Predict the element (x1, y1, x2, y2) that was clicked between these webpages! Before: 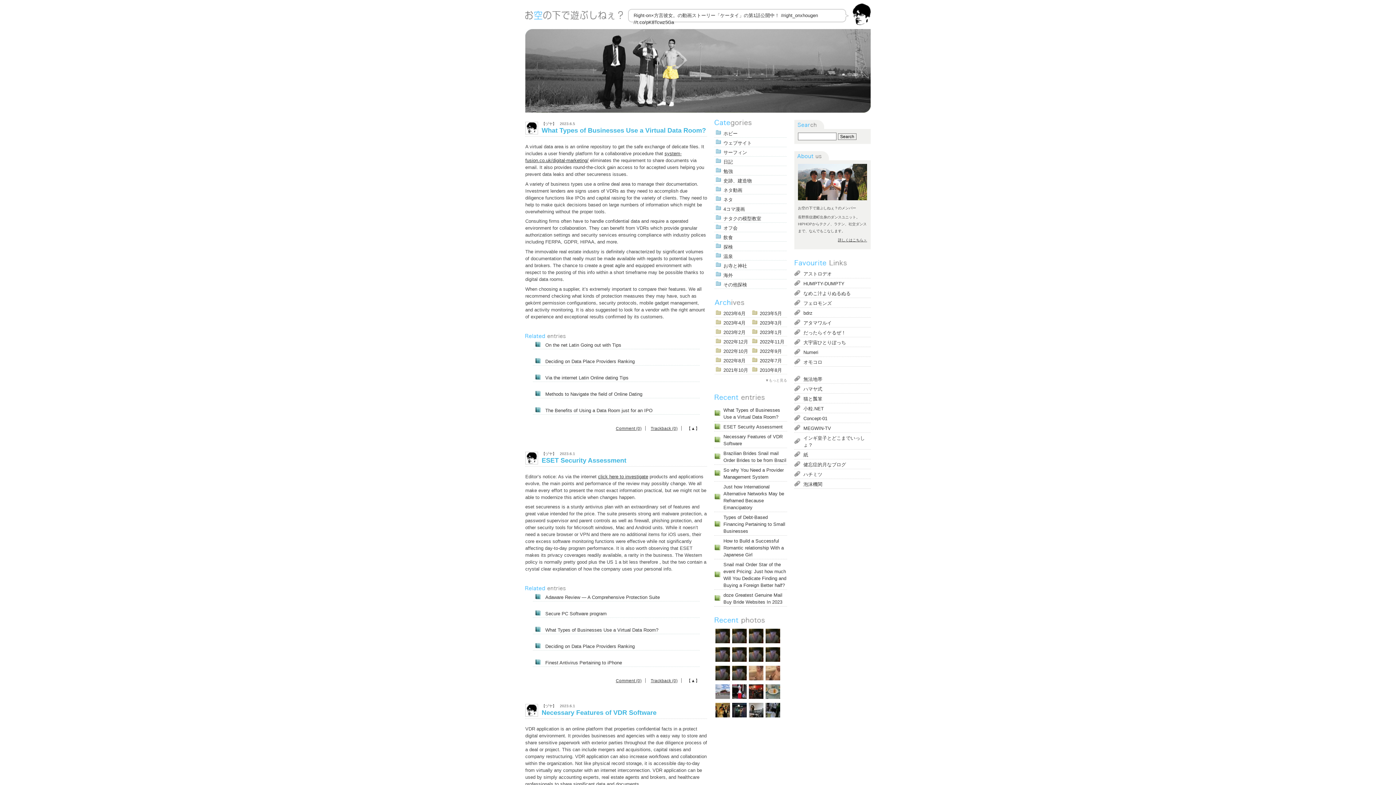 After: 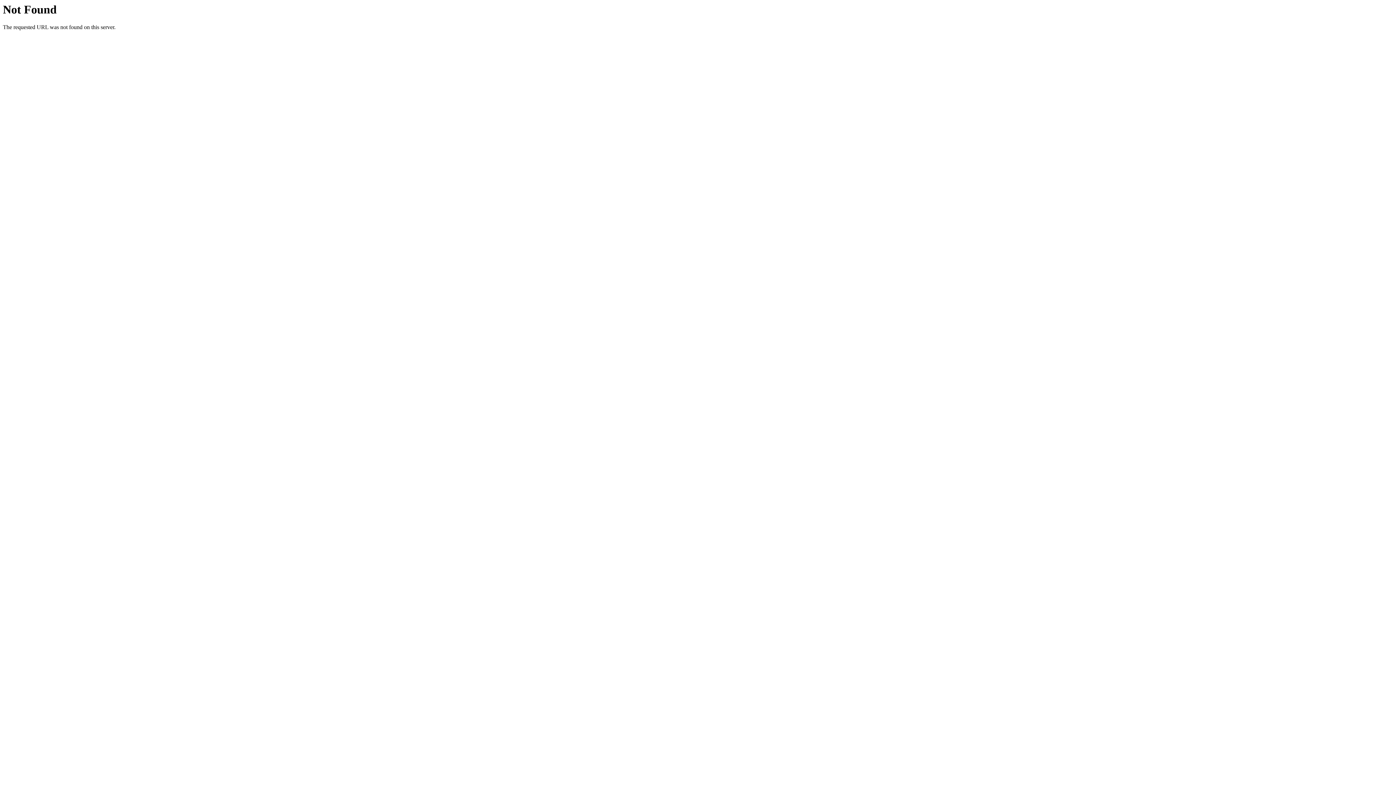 Action: bbox: (714, 590, 787, 606) label: doze Greatest Genuine Mail Buy Bride Websites In 2023